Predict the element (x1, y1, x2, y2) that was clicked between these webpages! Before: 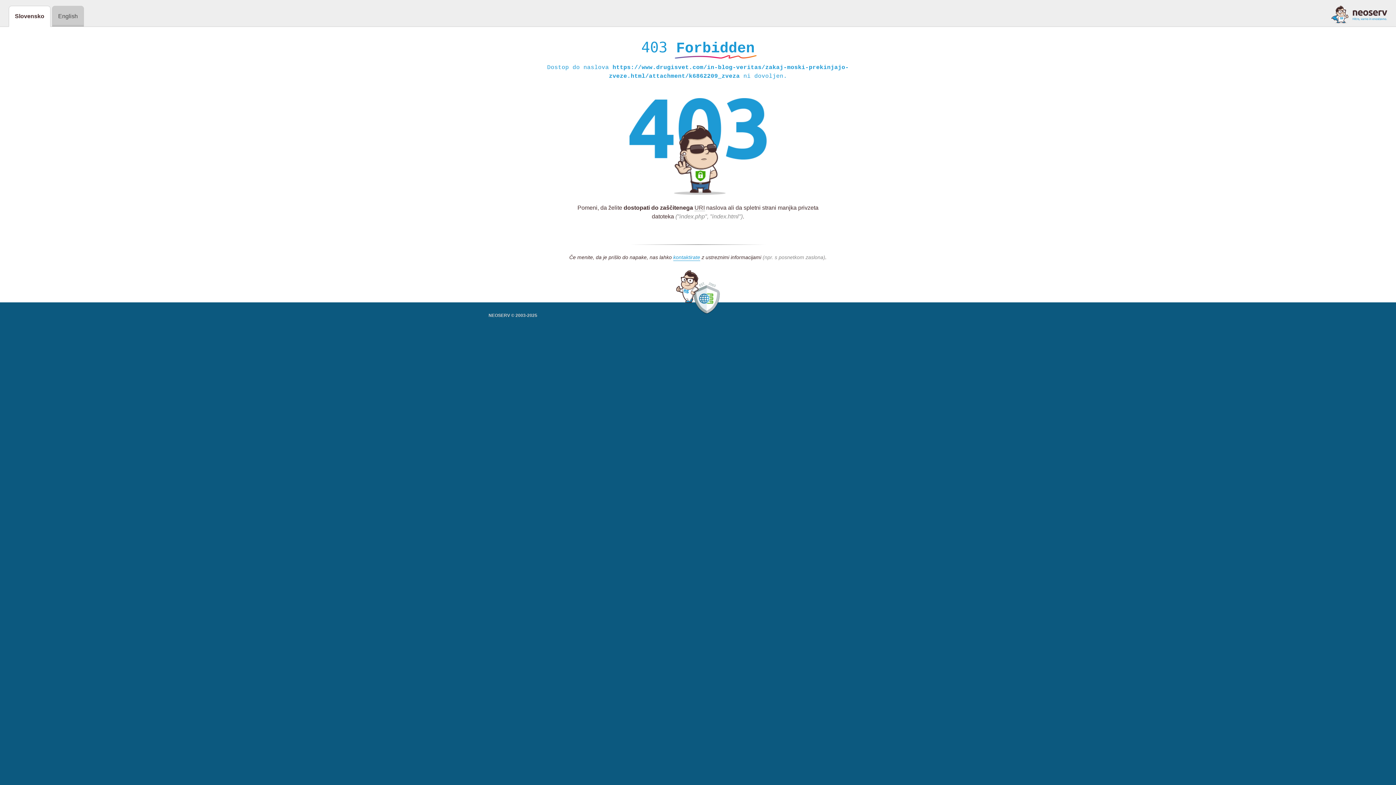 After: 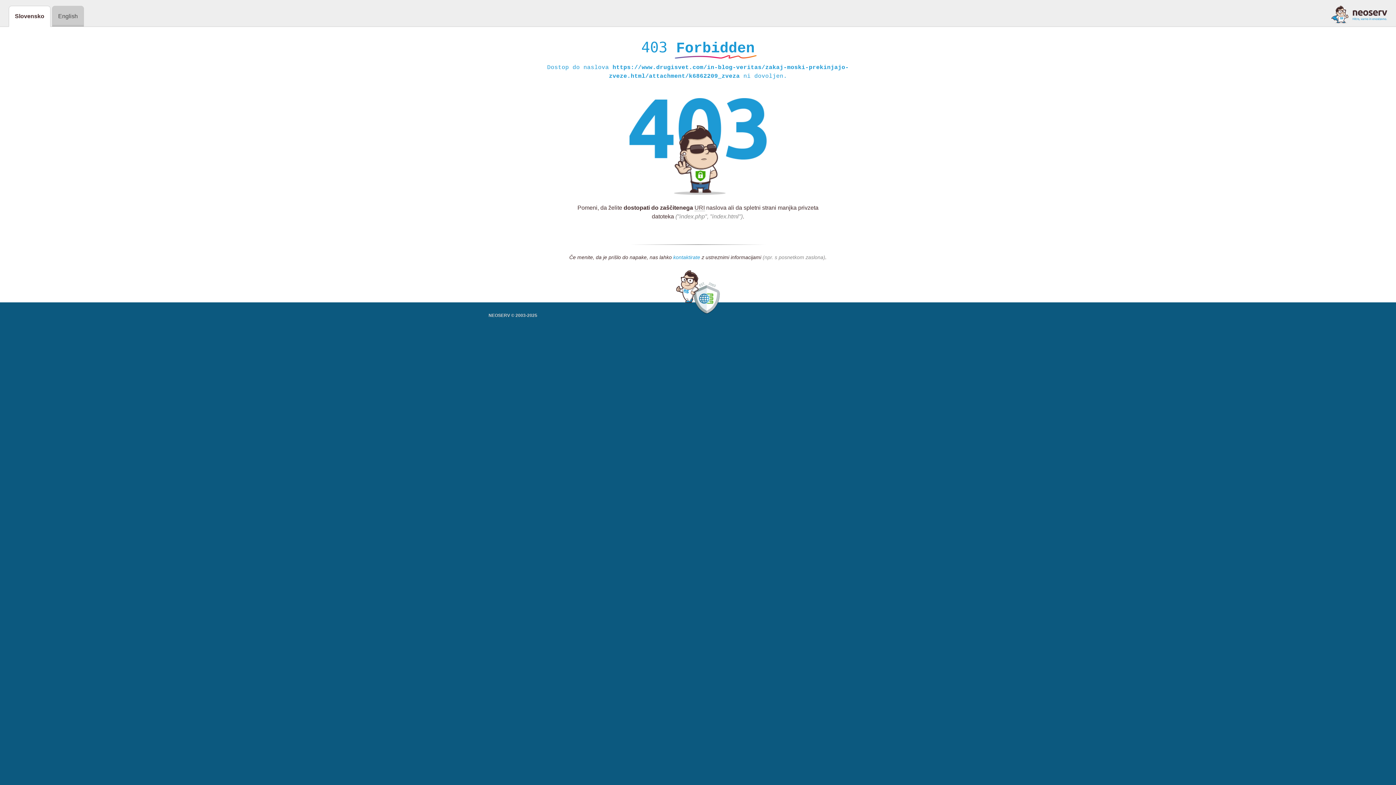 Action: label: kontaktirate bbox: (673, 254, 700, 261)